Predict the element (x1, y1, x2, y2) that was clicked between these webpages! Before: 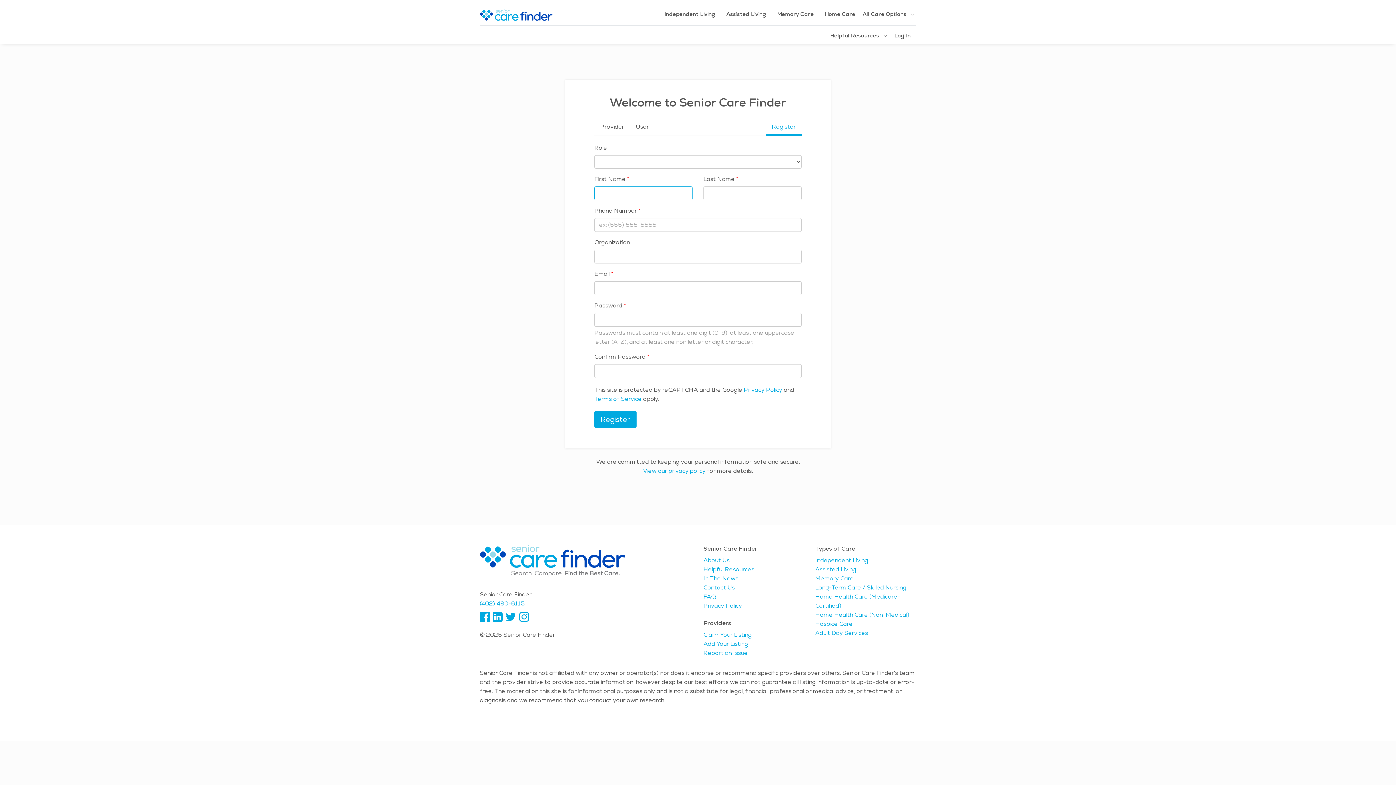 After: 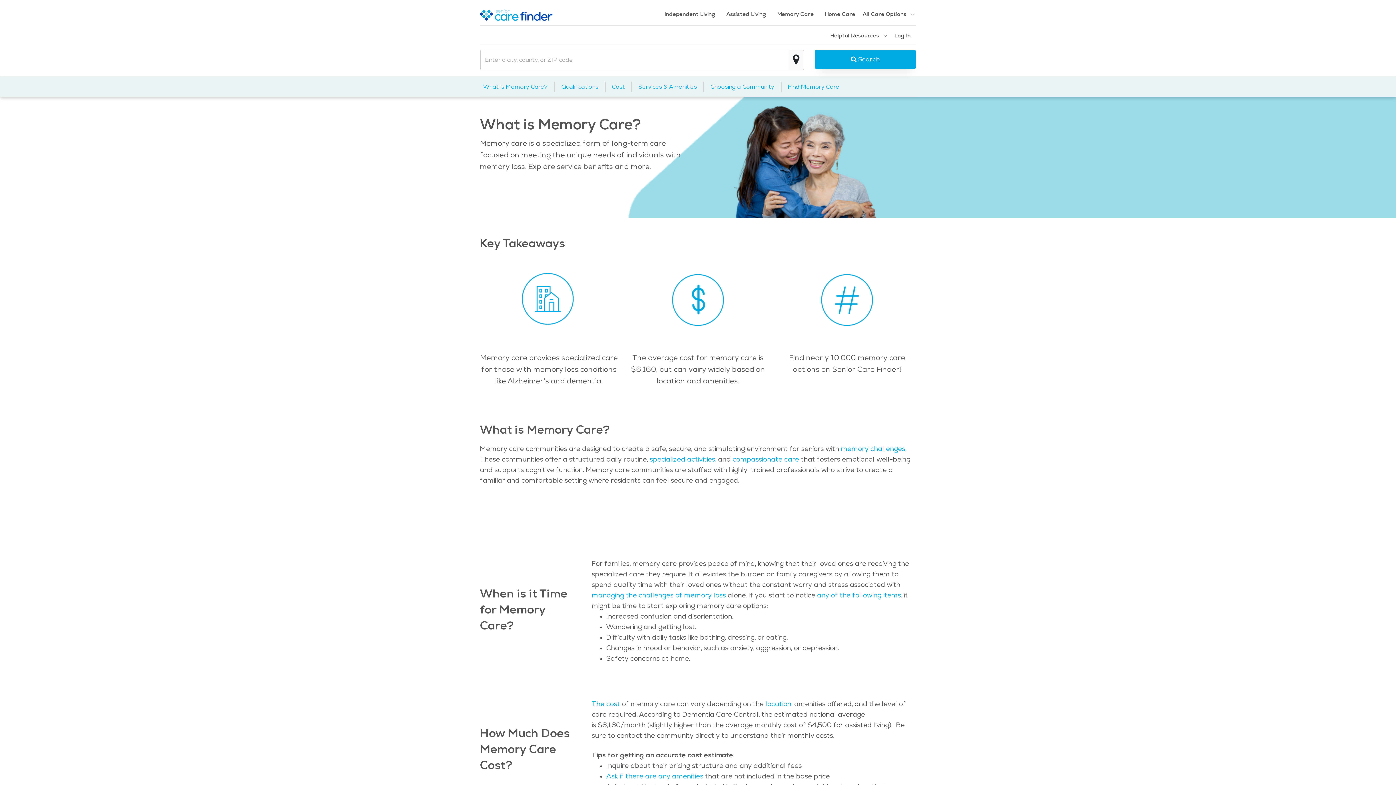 Action: bbox: (815, 574, 854, 582) label: Memory Care